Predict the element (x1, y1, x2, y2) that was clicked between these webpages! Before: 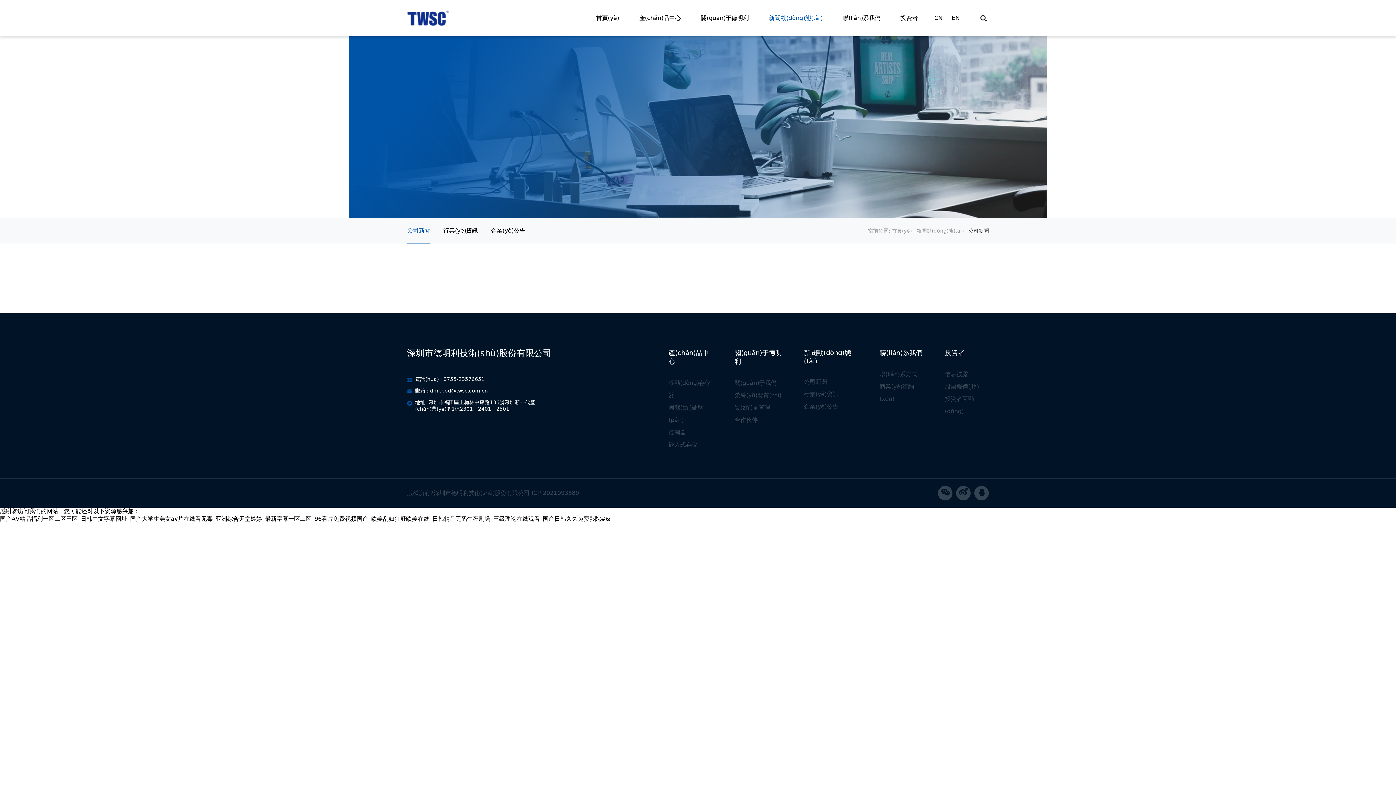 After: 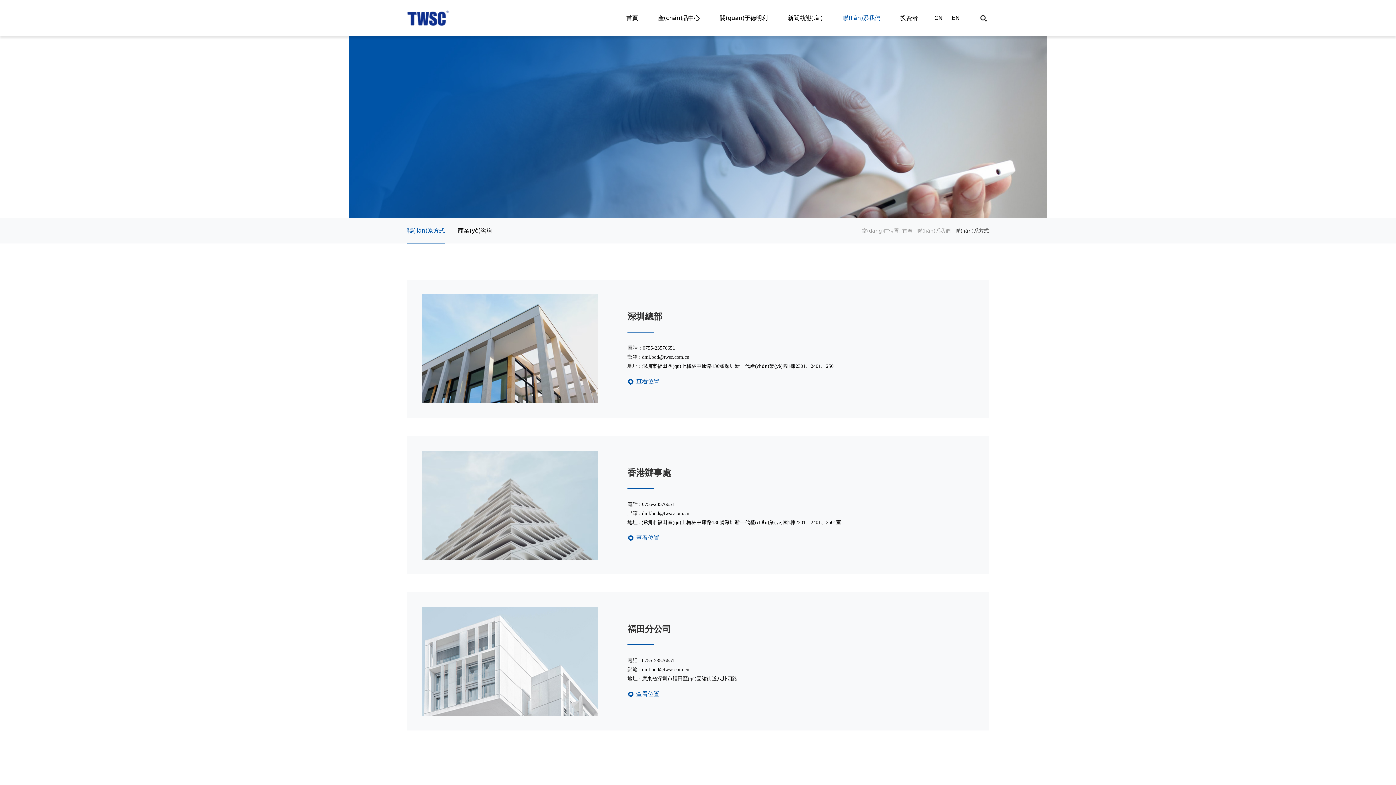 Action: label: 聯(lián)系我們 bbox: (842, 0, 880, 36)